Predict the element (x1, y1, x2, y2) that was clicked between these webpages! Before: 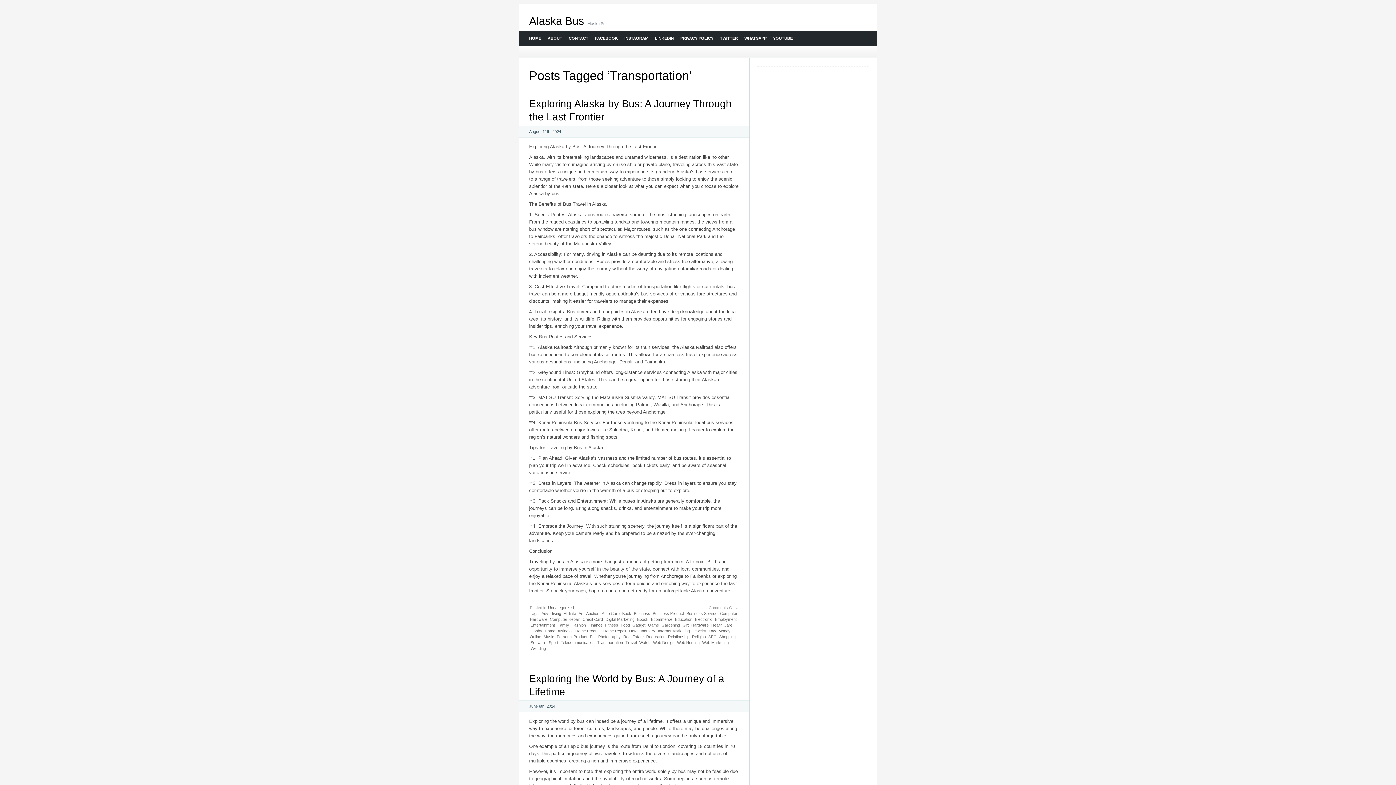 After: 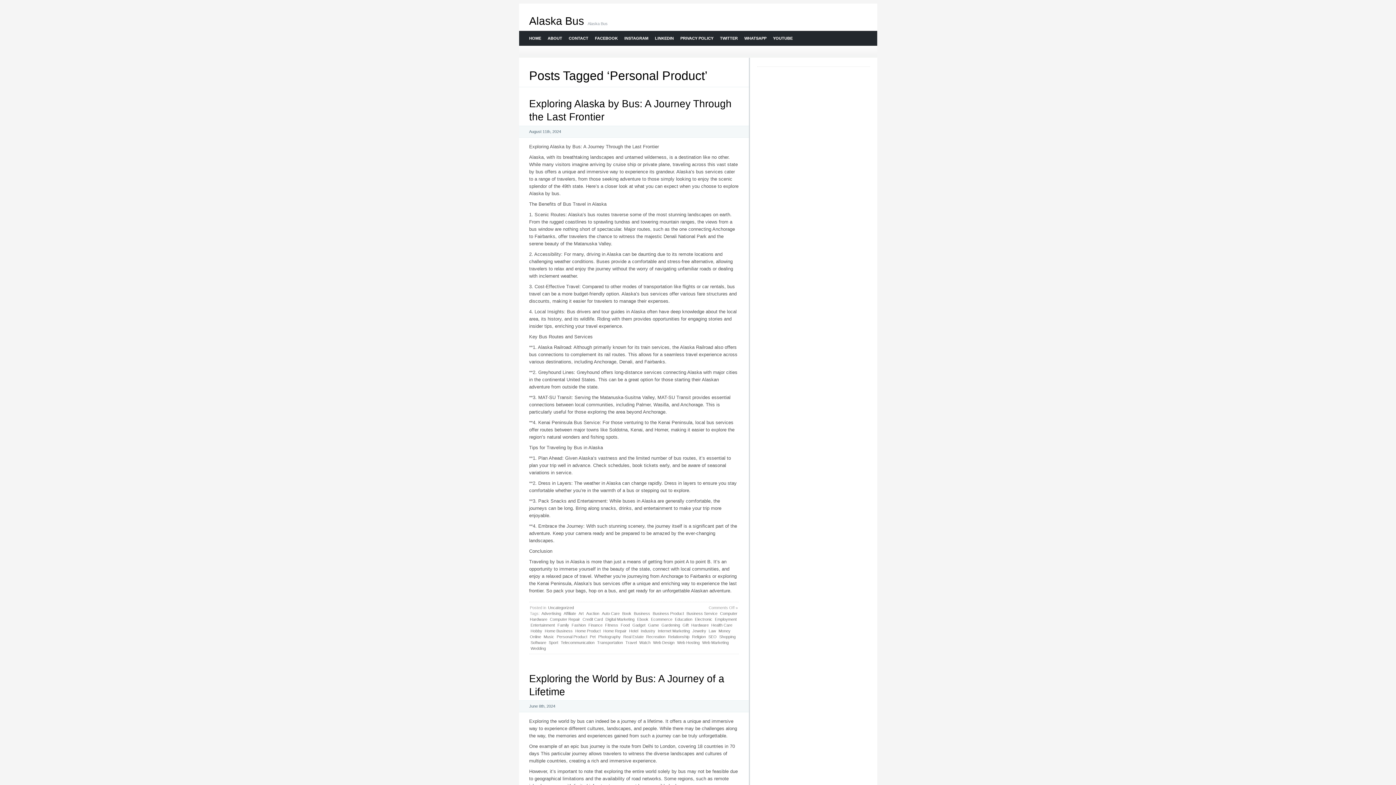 Action: label: Personal Product bbox: (556, 634, 588, 639)